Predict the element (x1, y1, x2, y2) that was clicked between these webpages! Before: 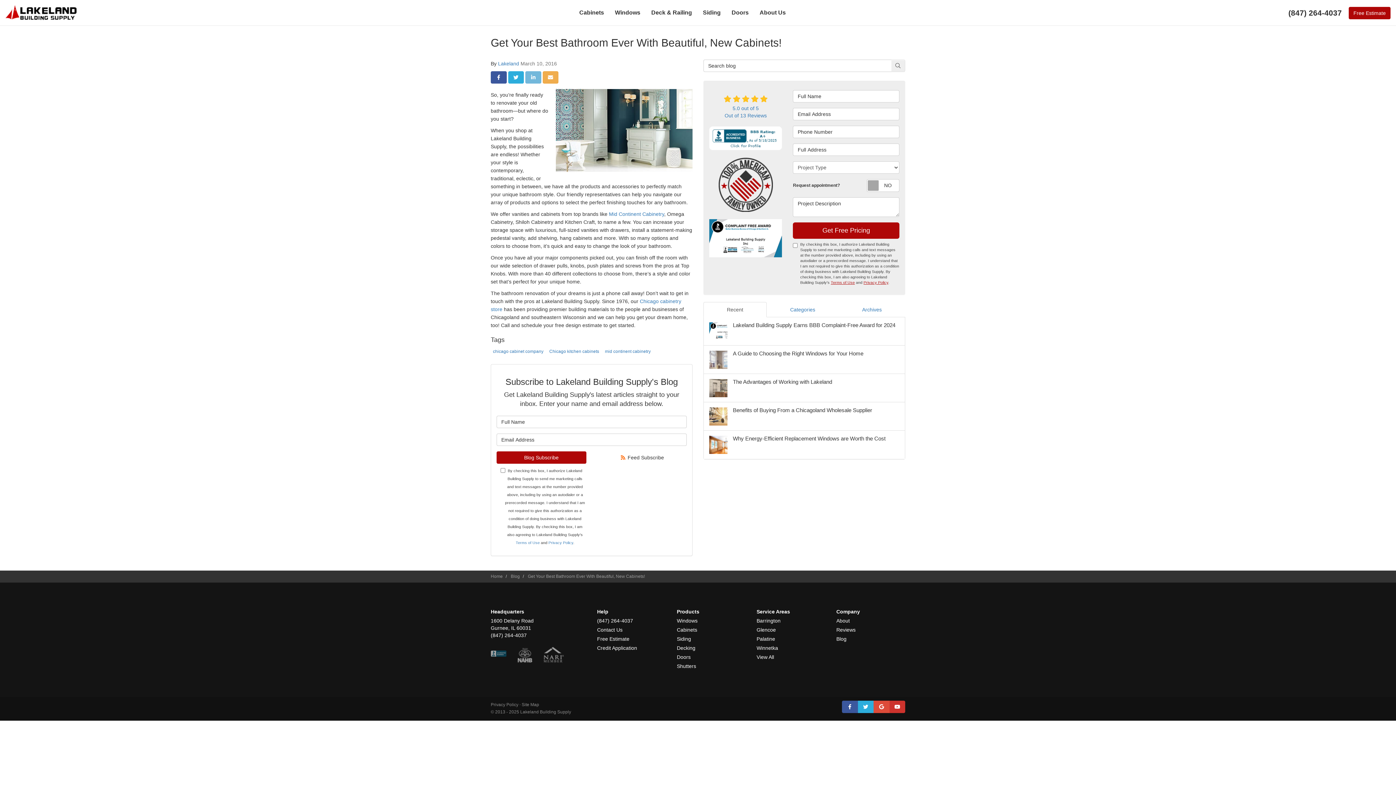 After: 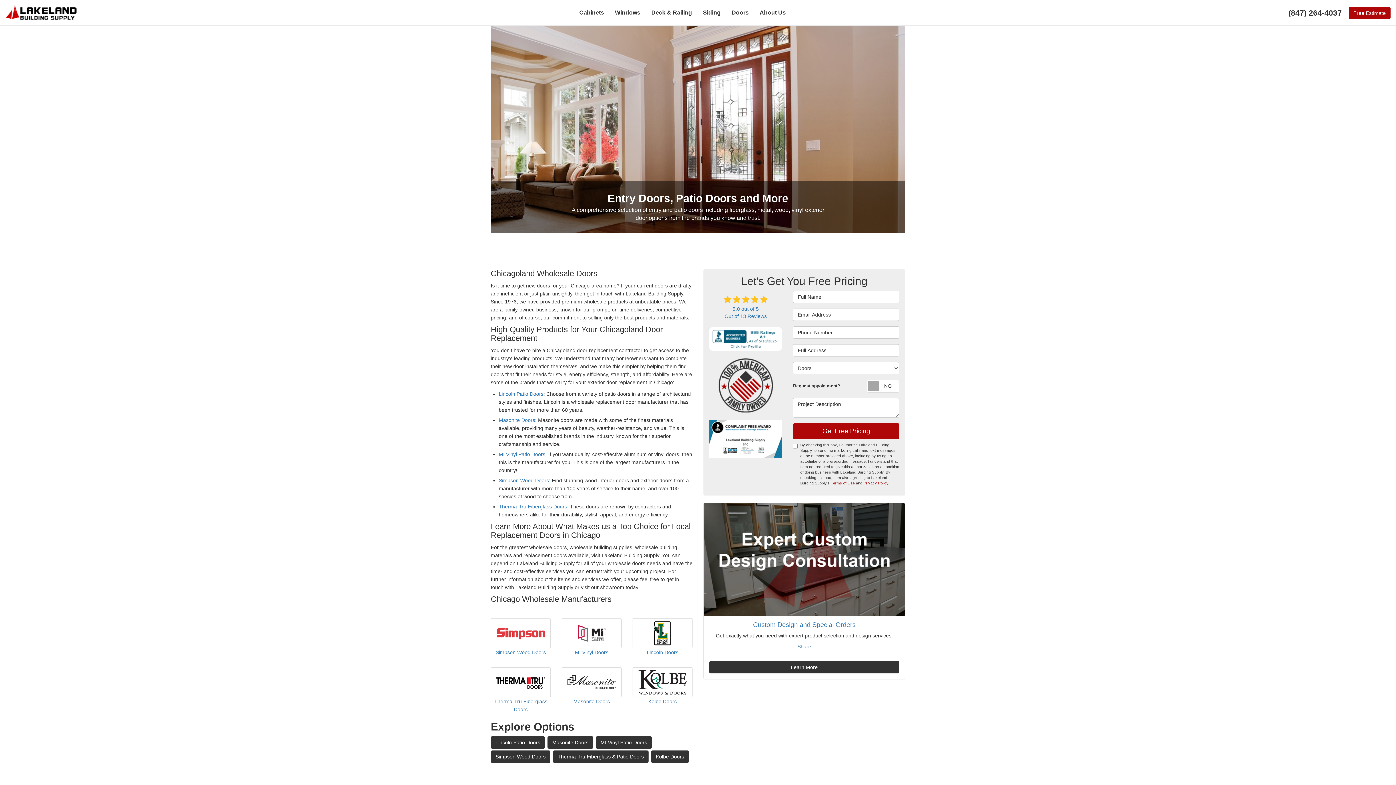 Action: bbox: (677, 653, 690, 661) label: Doors